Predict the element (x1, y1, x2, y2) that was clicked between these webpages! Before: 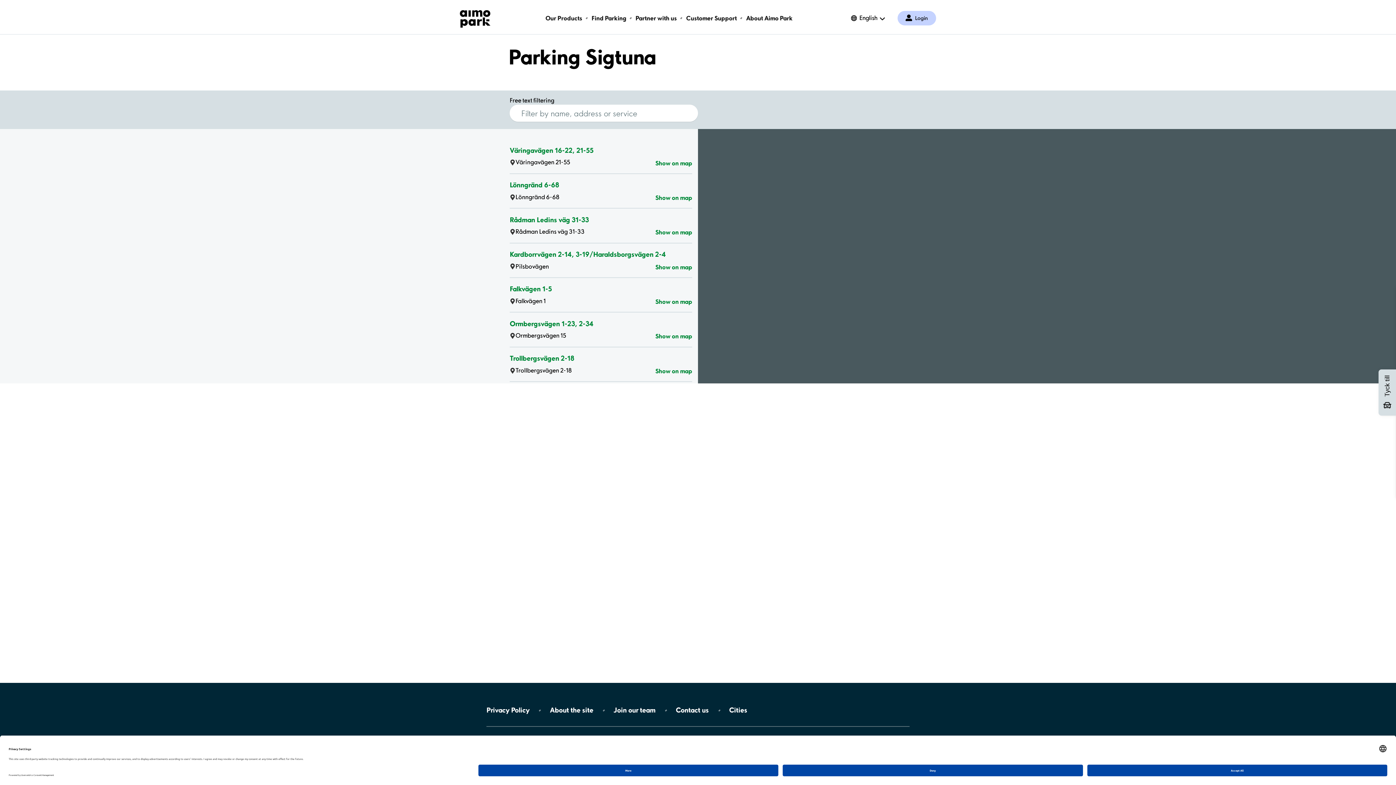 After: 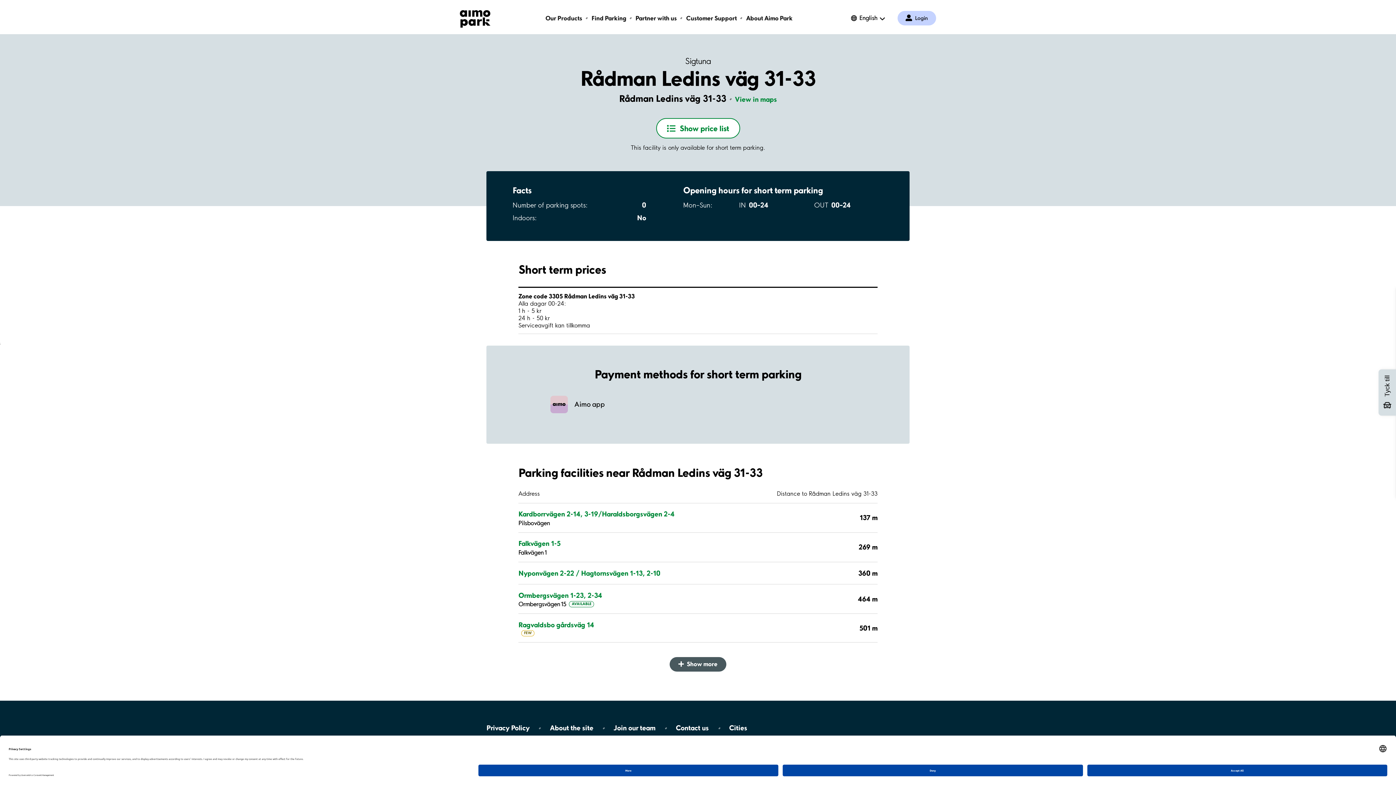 Action: label: Rådman Ledins väg 31-33 bbox: (509, 214, 588, 225)